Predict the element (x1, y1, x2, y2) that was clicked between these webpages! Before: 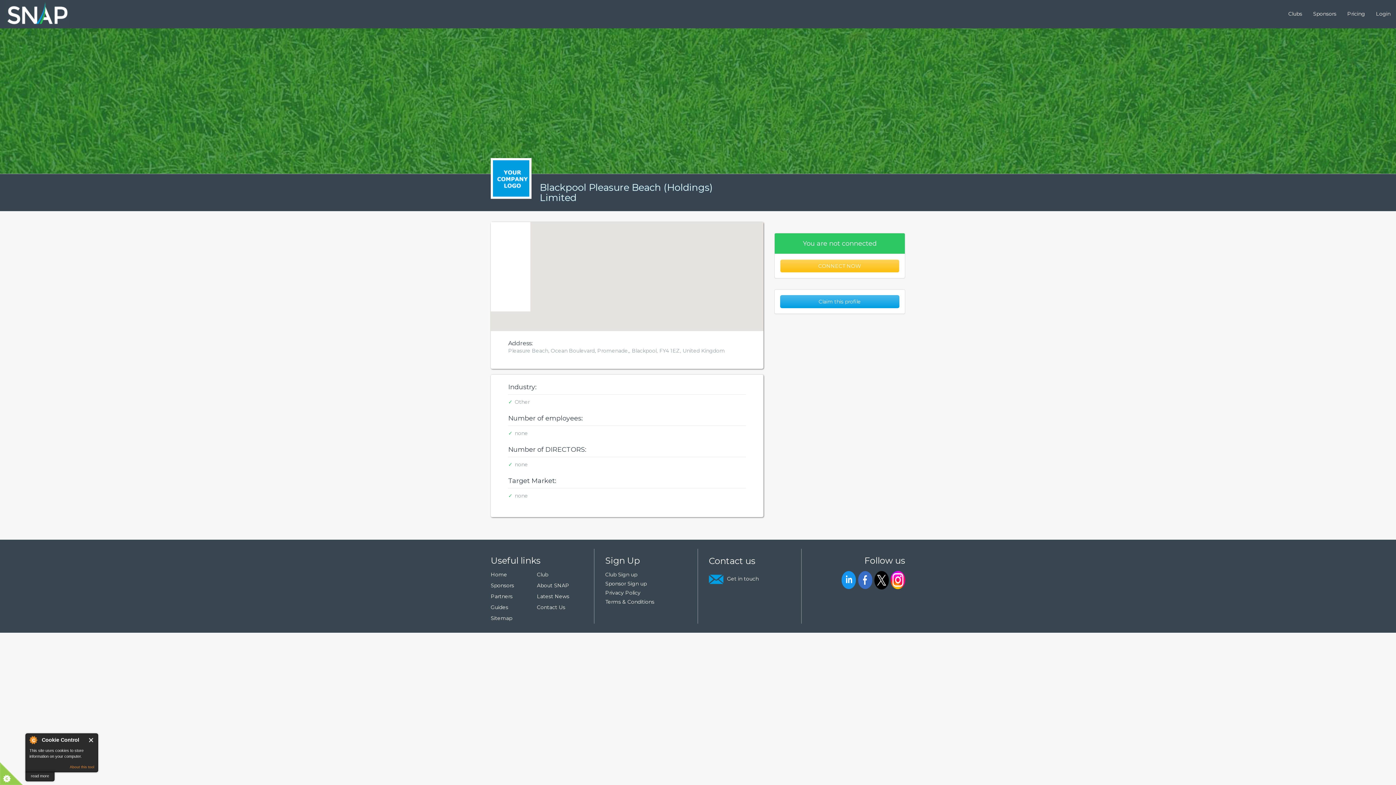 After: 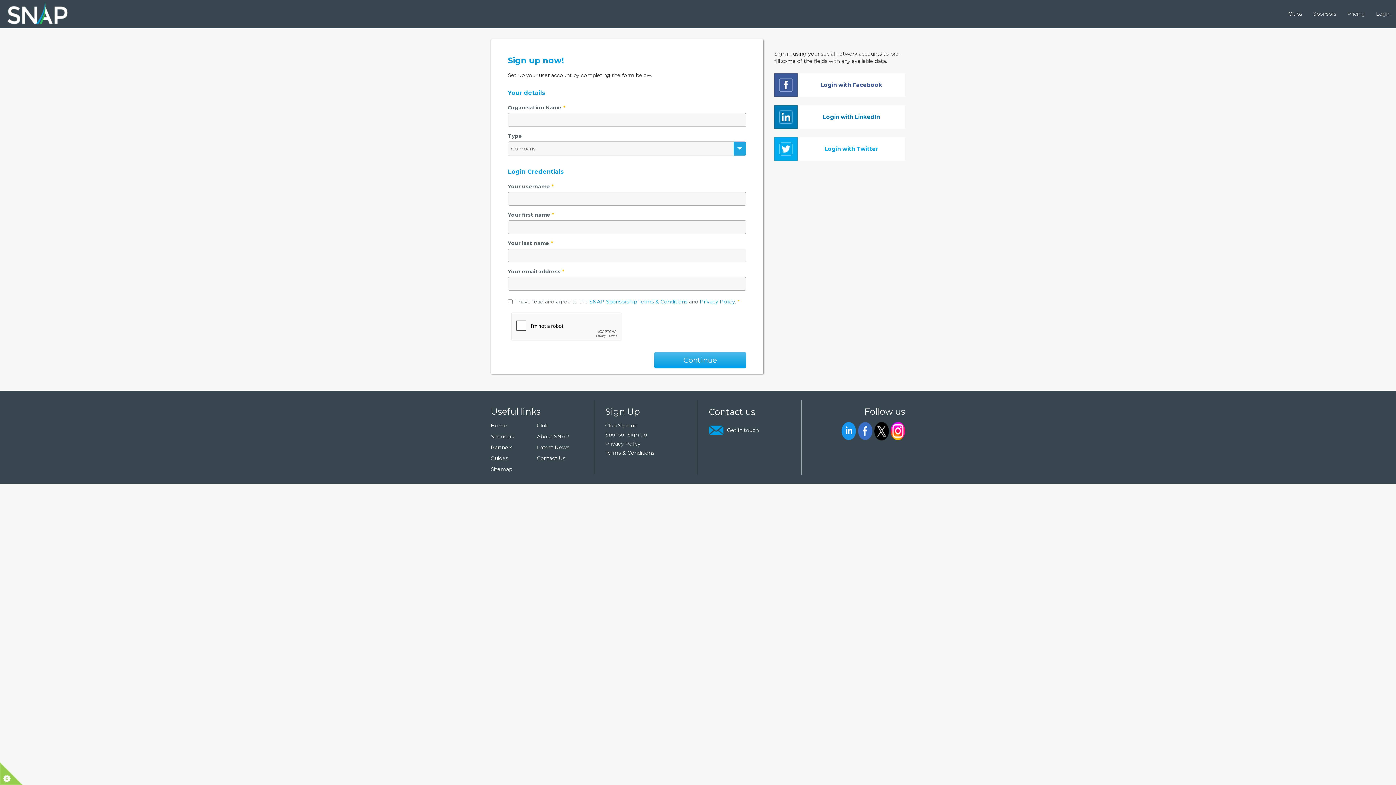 Action: bbox: (605, 580, 686, 587) label: Sponsor Sign up